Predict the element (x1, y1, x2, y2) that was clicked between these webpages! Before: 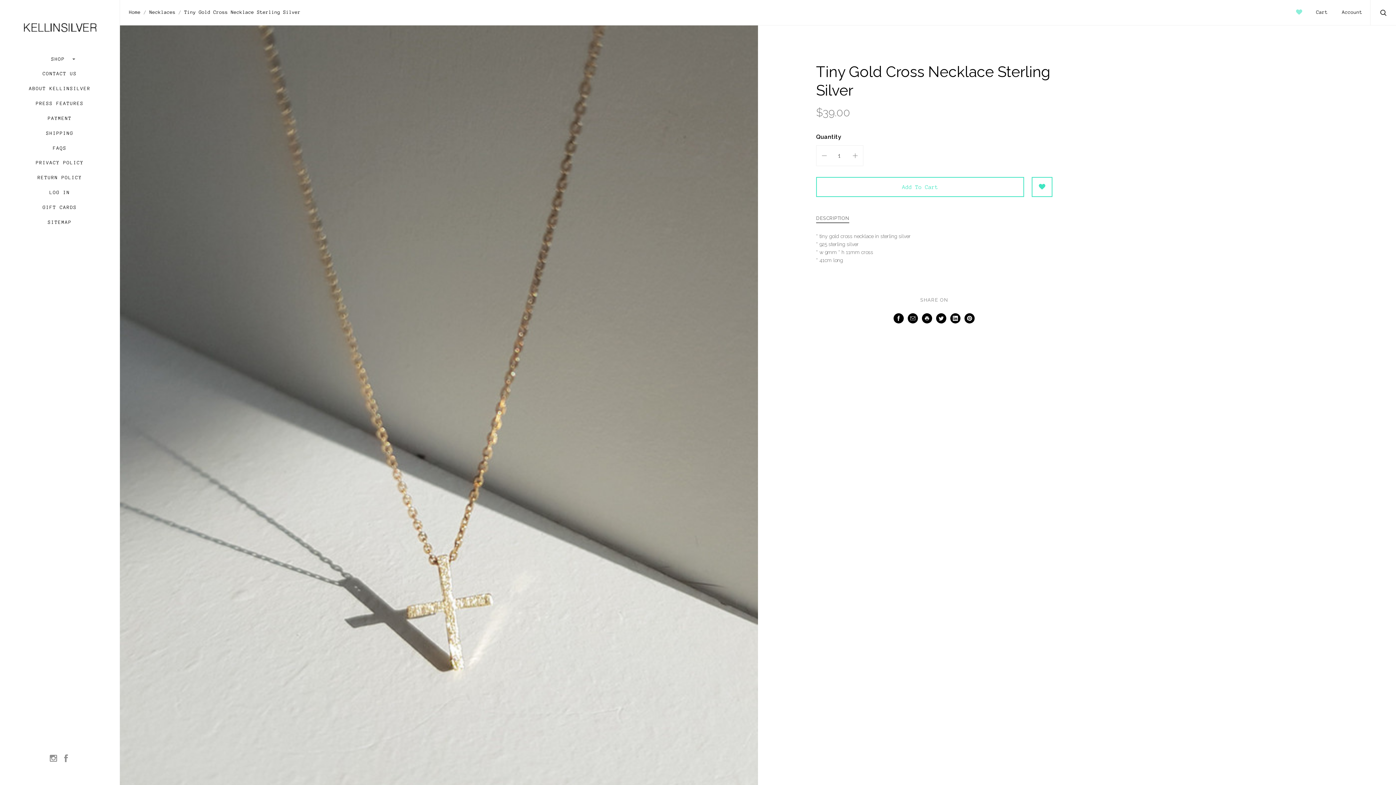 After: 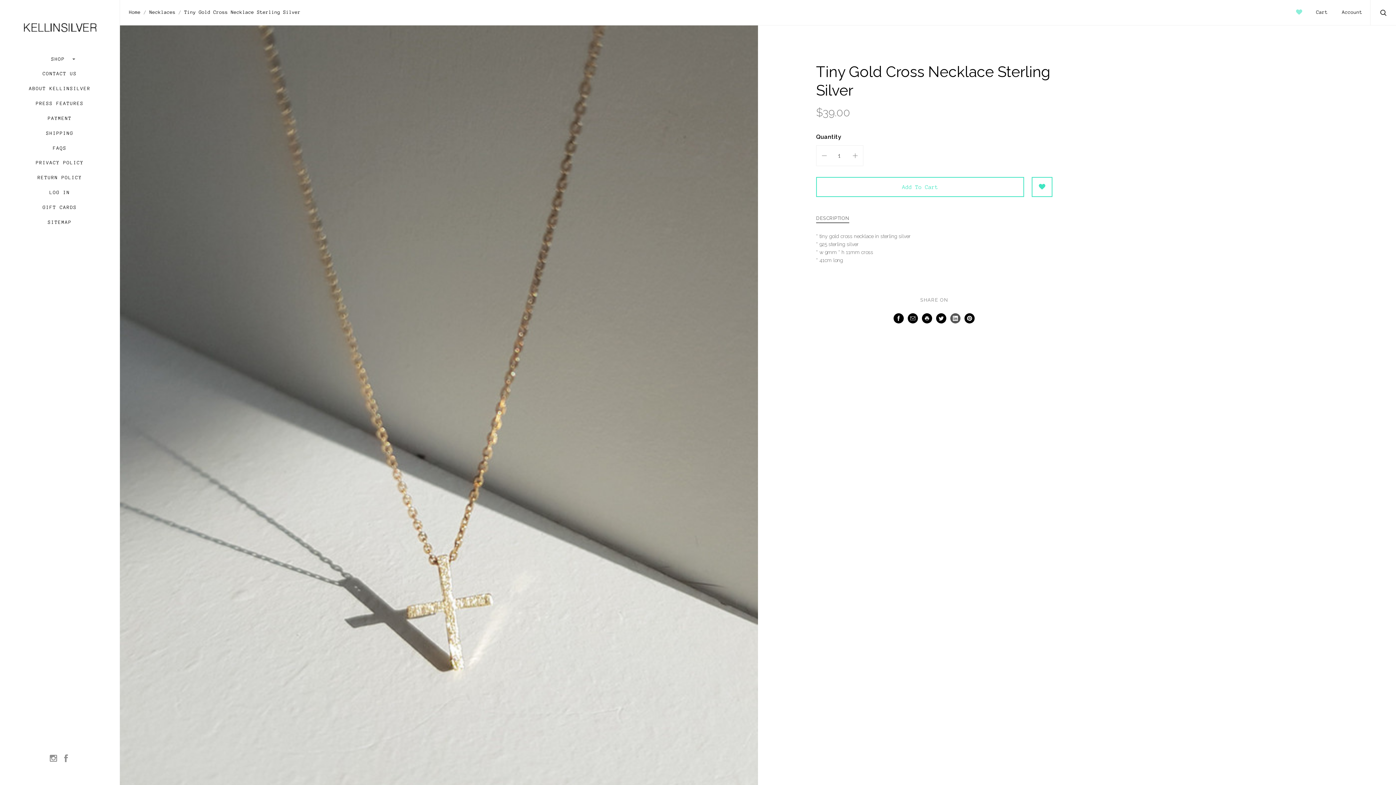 Action: label: LinkedIn bbox: (950, 313, 960, 323)